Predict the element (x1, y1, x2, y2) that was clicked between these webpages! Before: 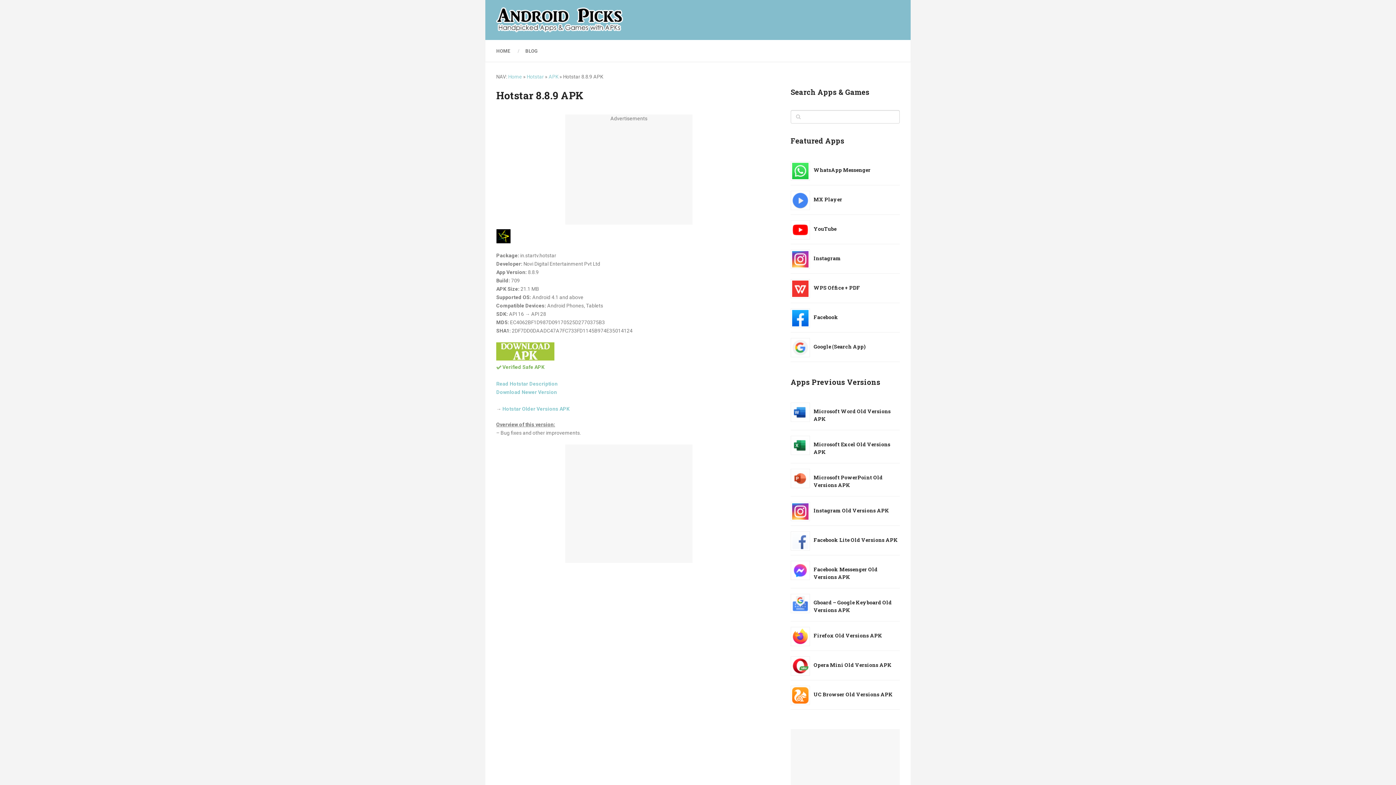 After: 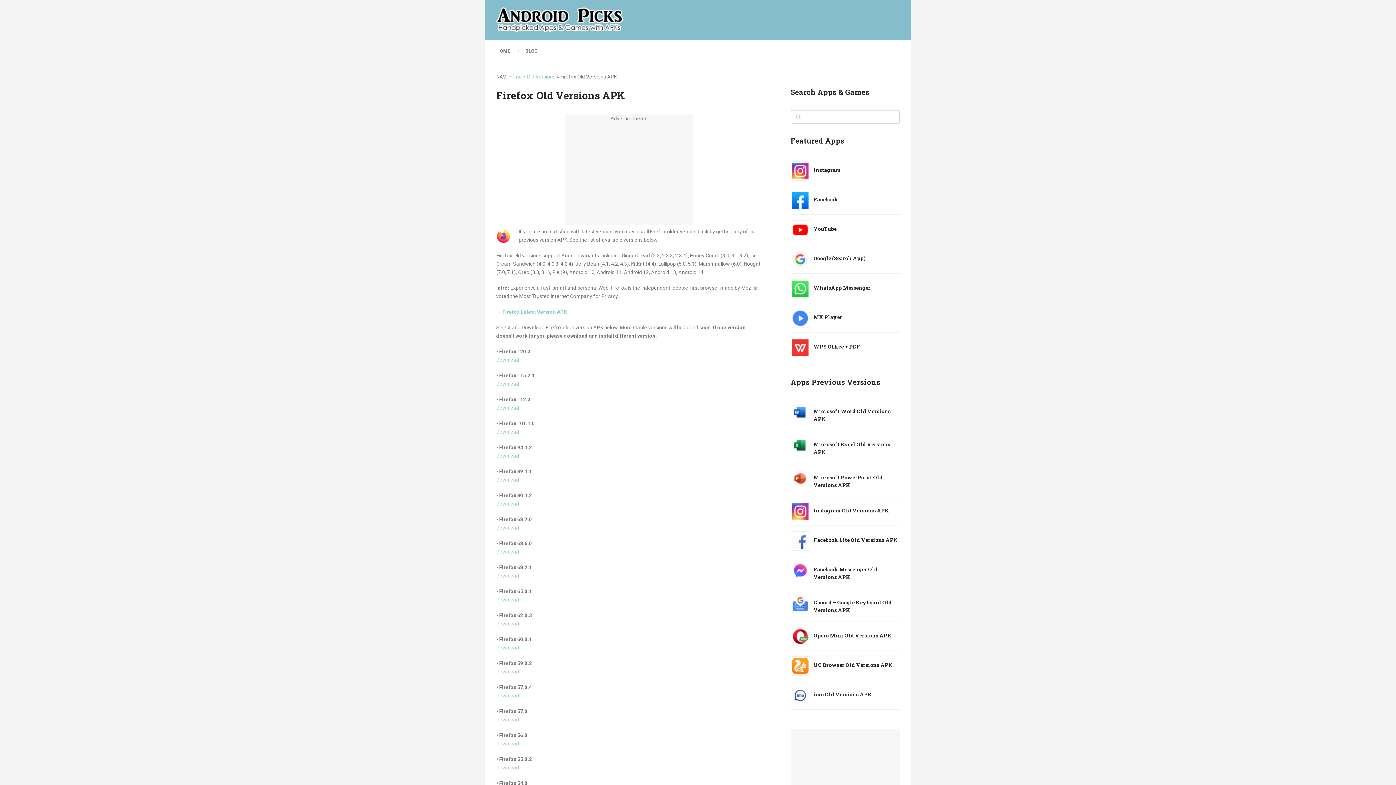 Action: label: Firefox Old Versions APK bbox: (813, 632, 882, 639)